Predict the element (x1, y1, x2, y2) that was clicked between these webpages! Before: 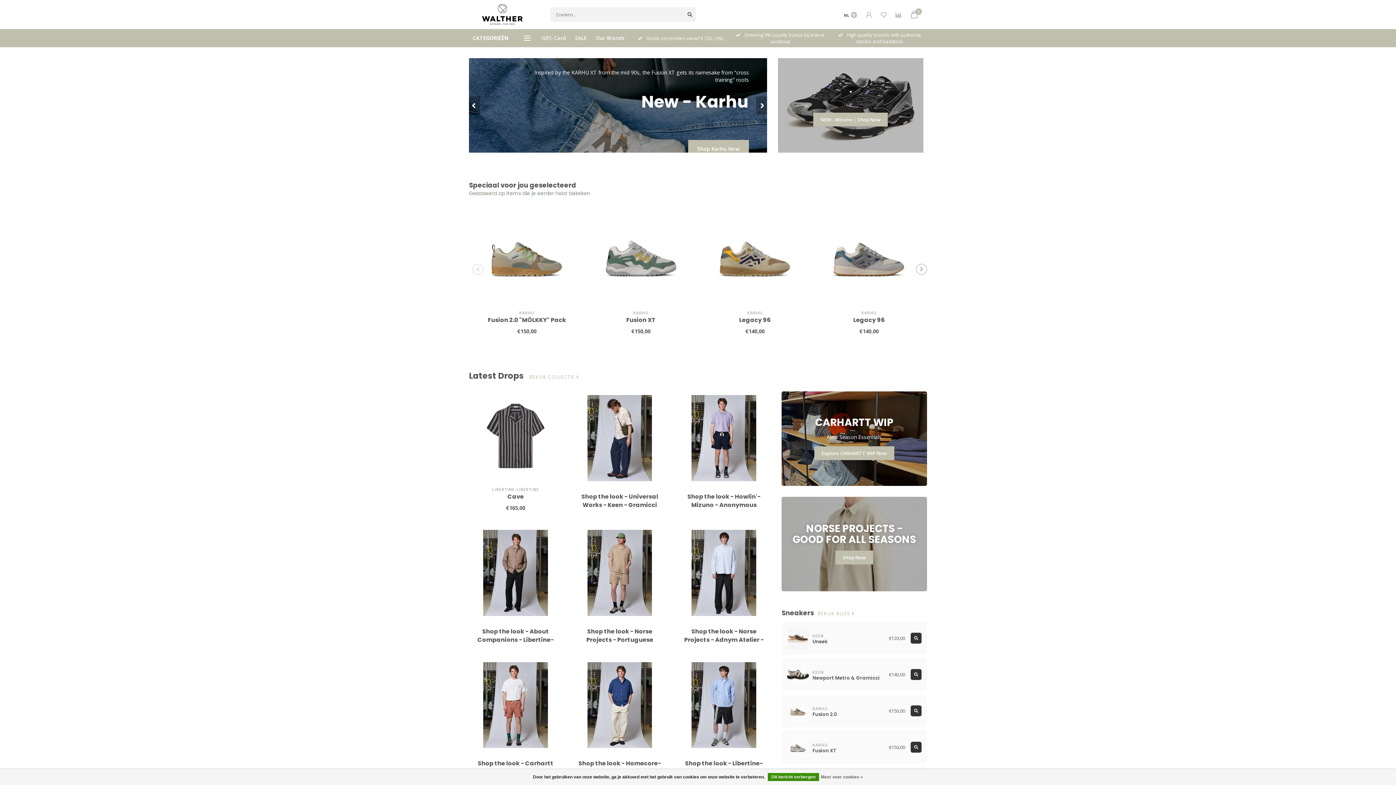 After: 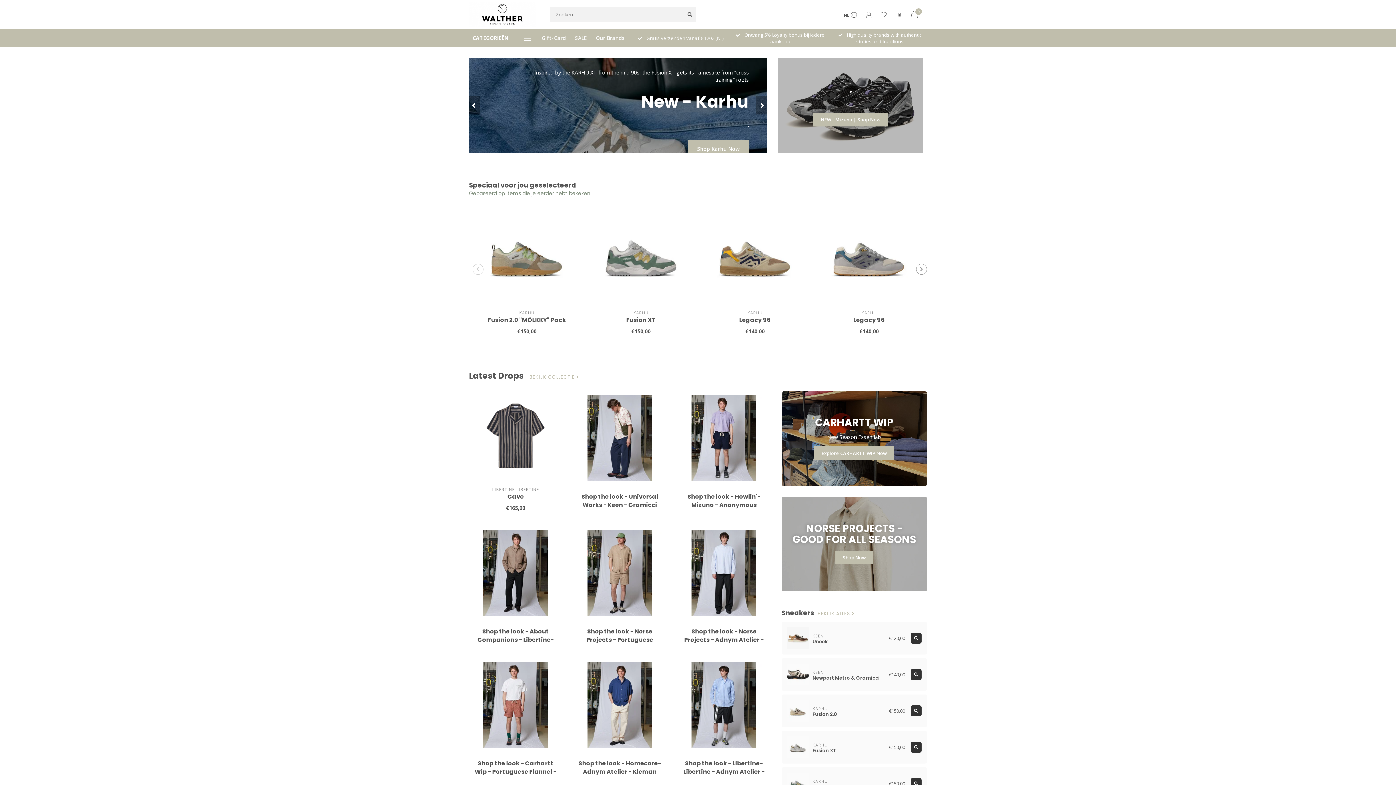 Action: bbox: (469, 10, 536, 17)